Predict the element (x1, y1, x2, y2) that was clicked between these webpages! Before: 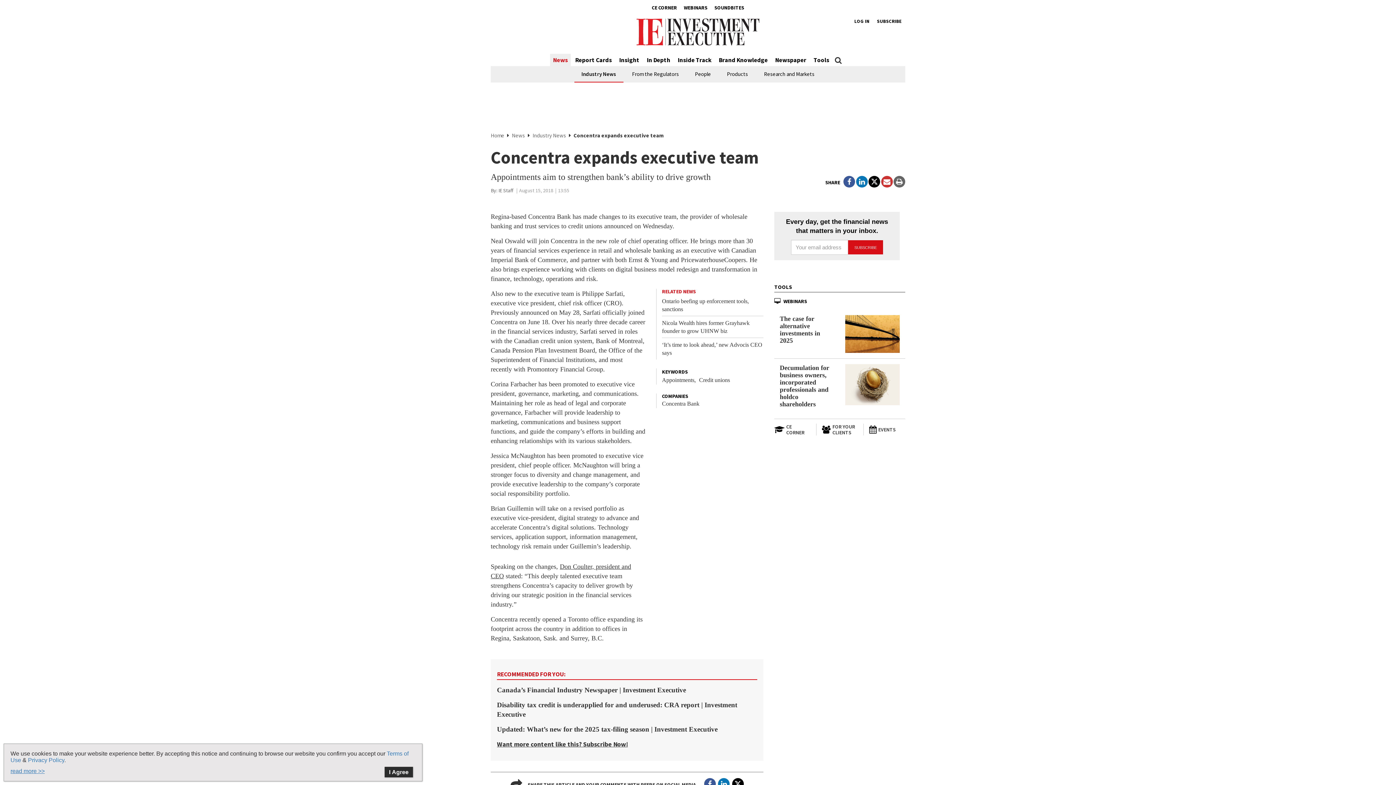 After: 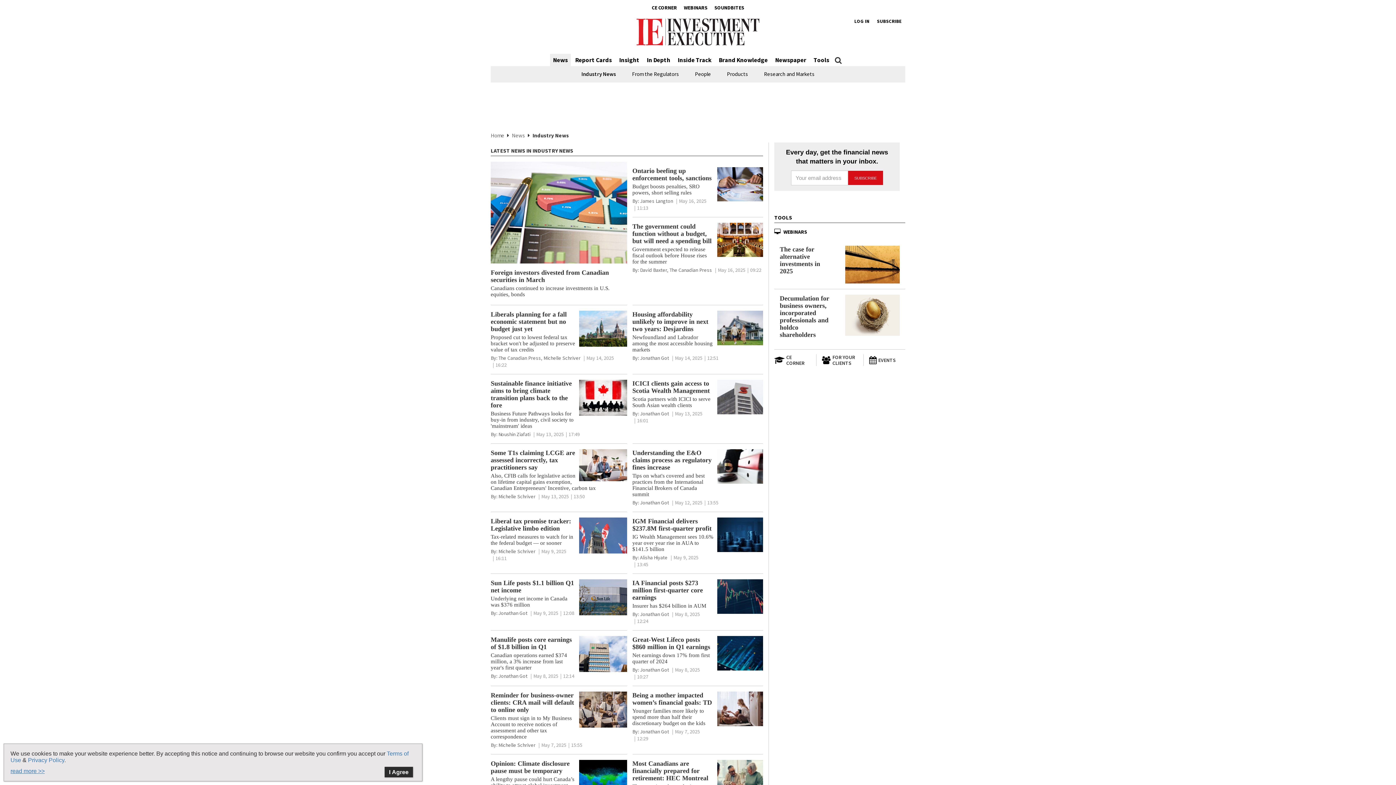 Action: label: Industry News bbox: (532, 132, 566, 138)